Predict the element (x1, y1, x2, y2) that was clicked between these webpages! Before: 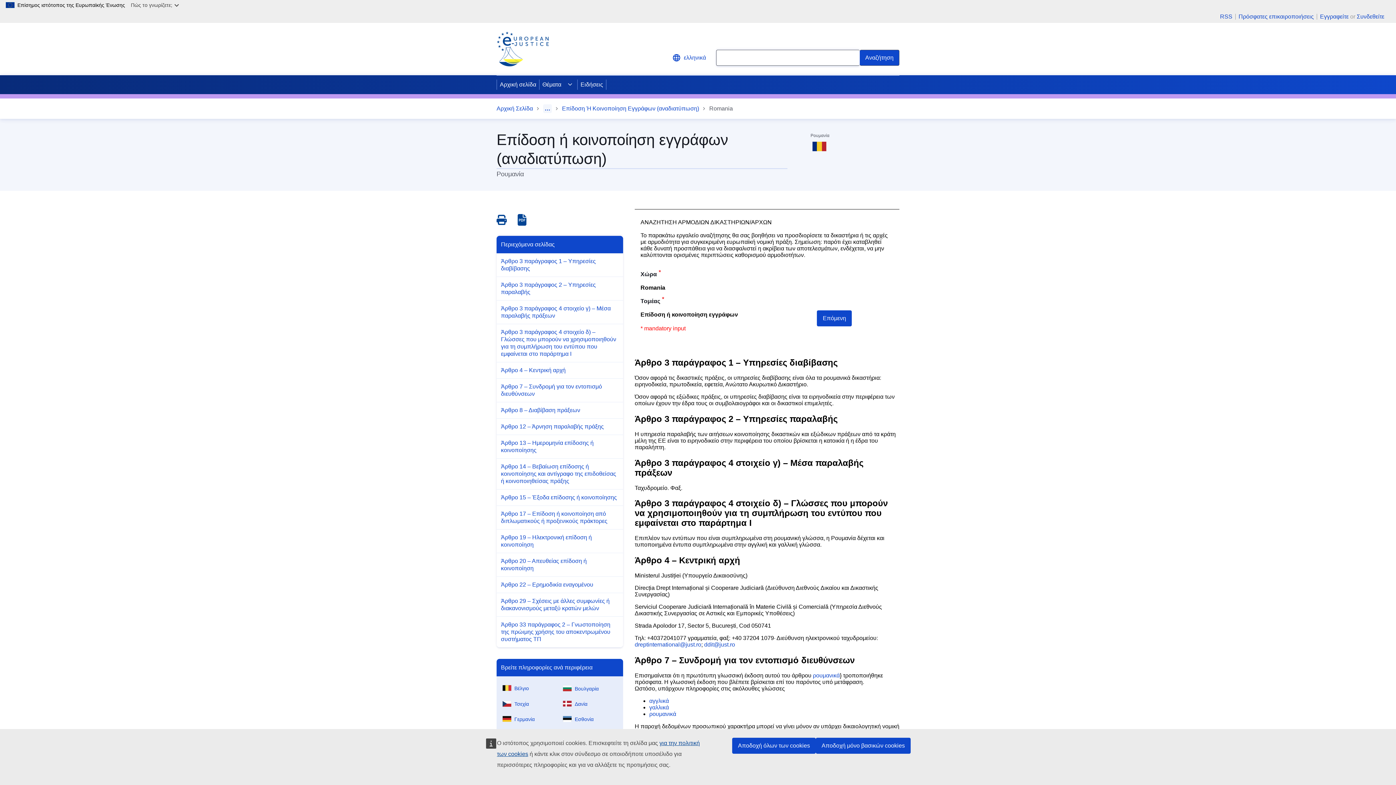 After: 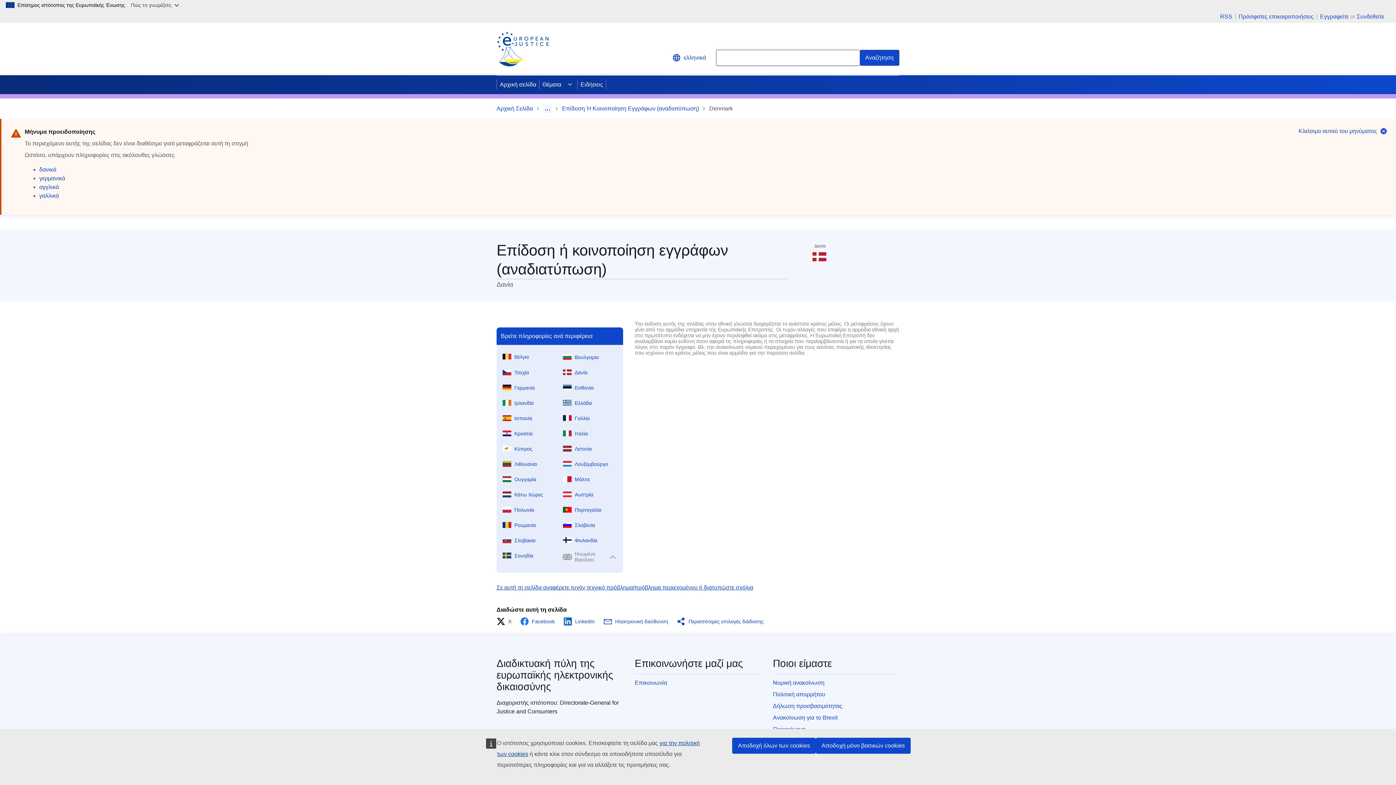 Action: label: Δανία bbox: (560, 695, 620, 710)